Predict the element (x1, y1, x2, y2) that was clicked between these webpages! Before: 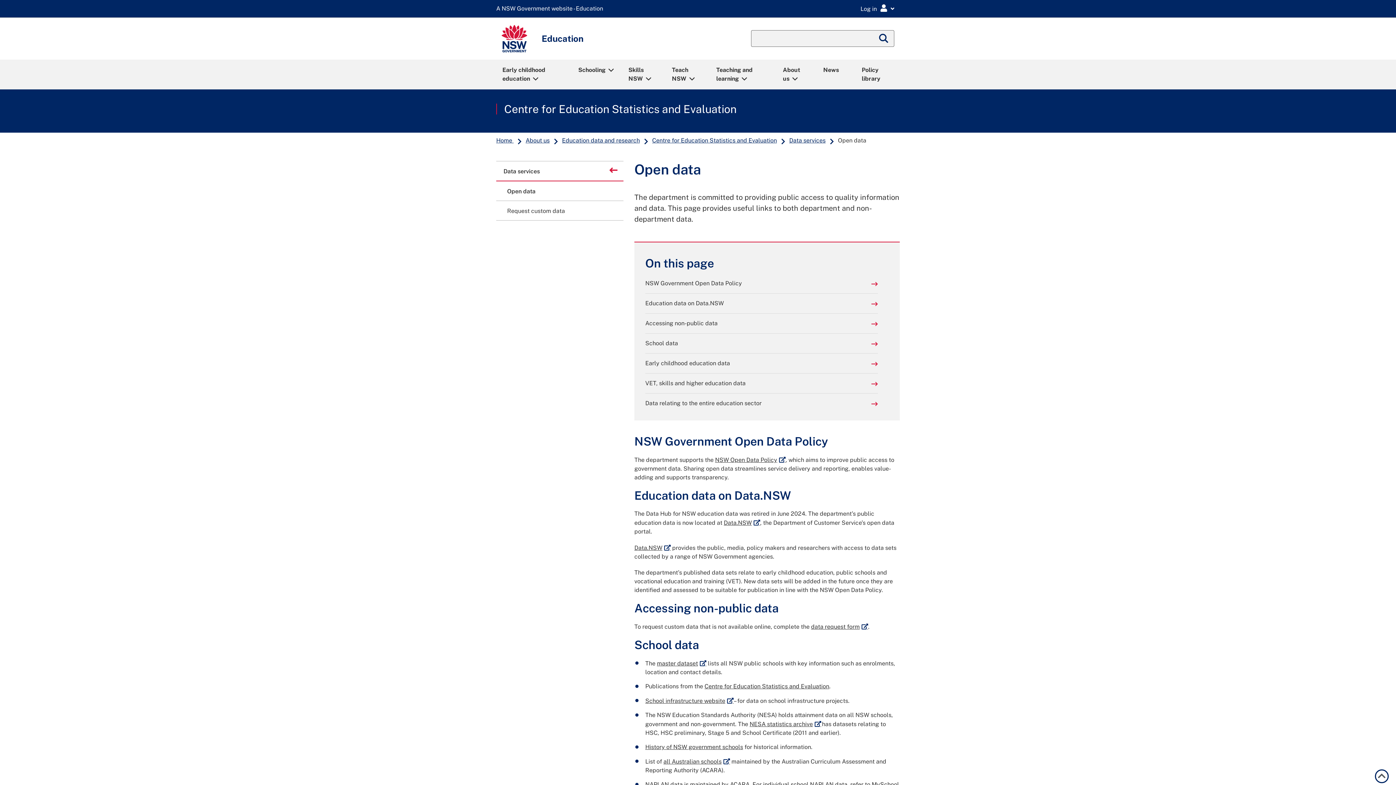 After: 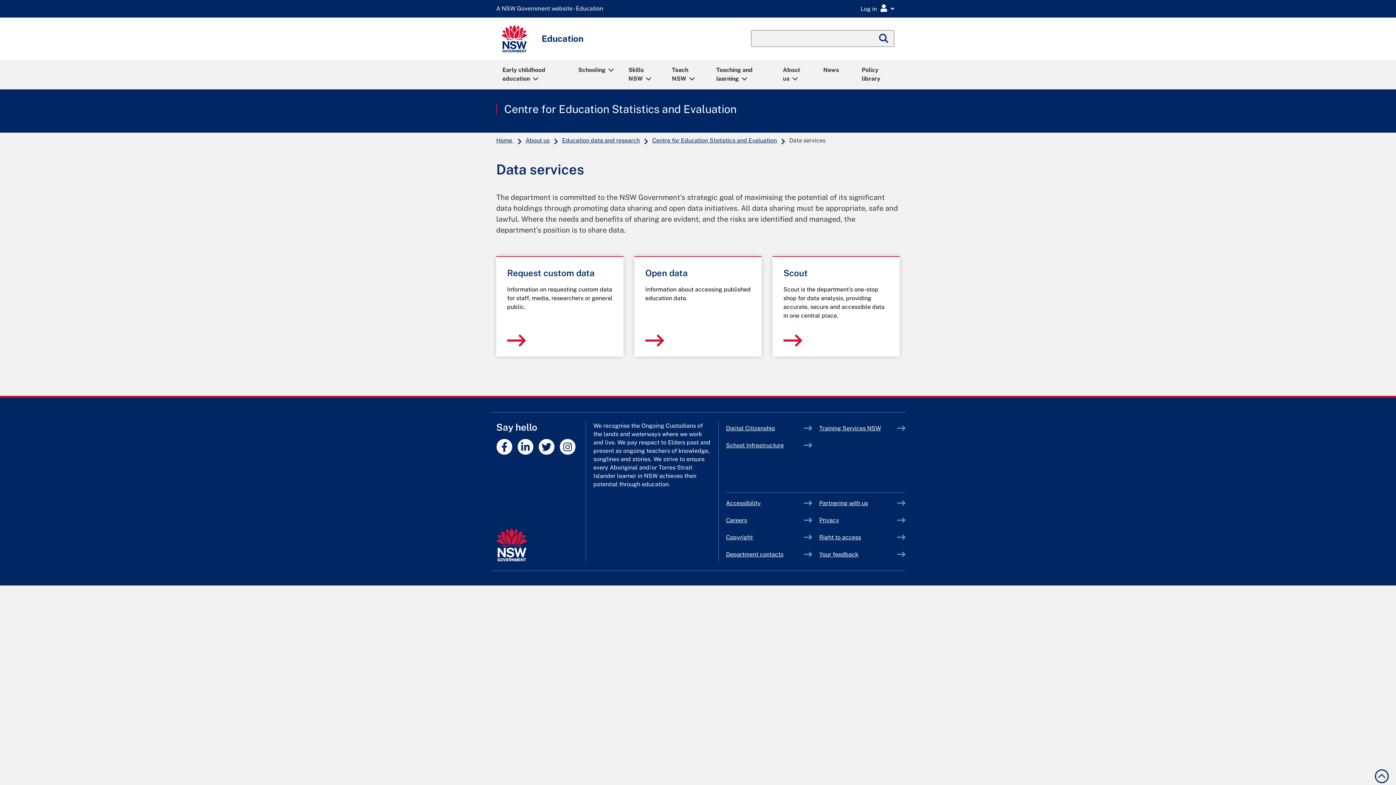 Action: bbox: (788, 137, 826, 143) label: Data services